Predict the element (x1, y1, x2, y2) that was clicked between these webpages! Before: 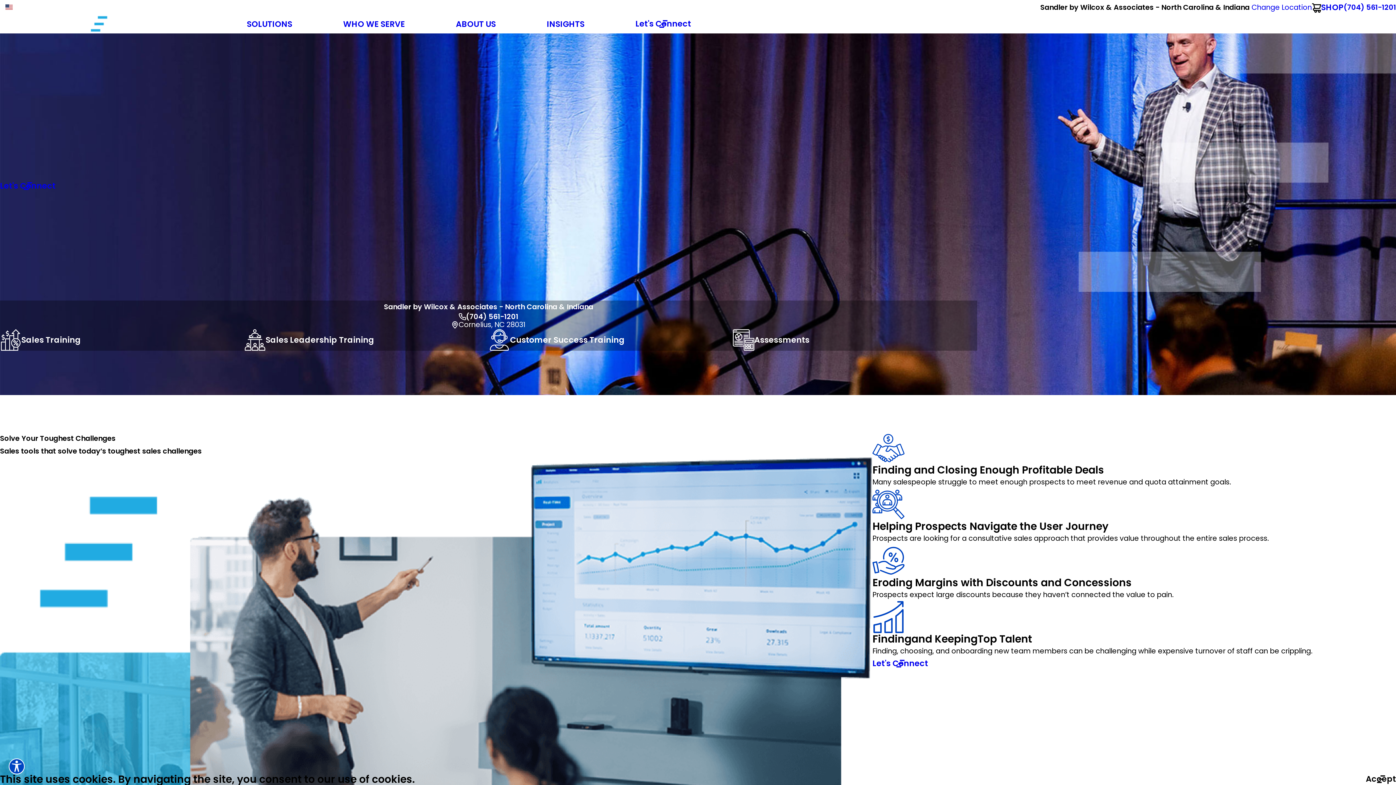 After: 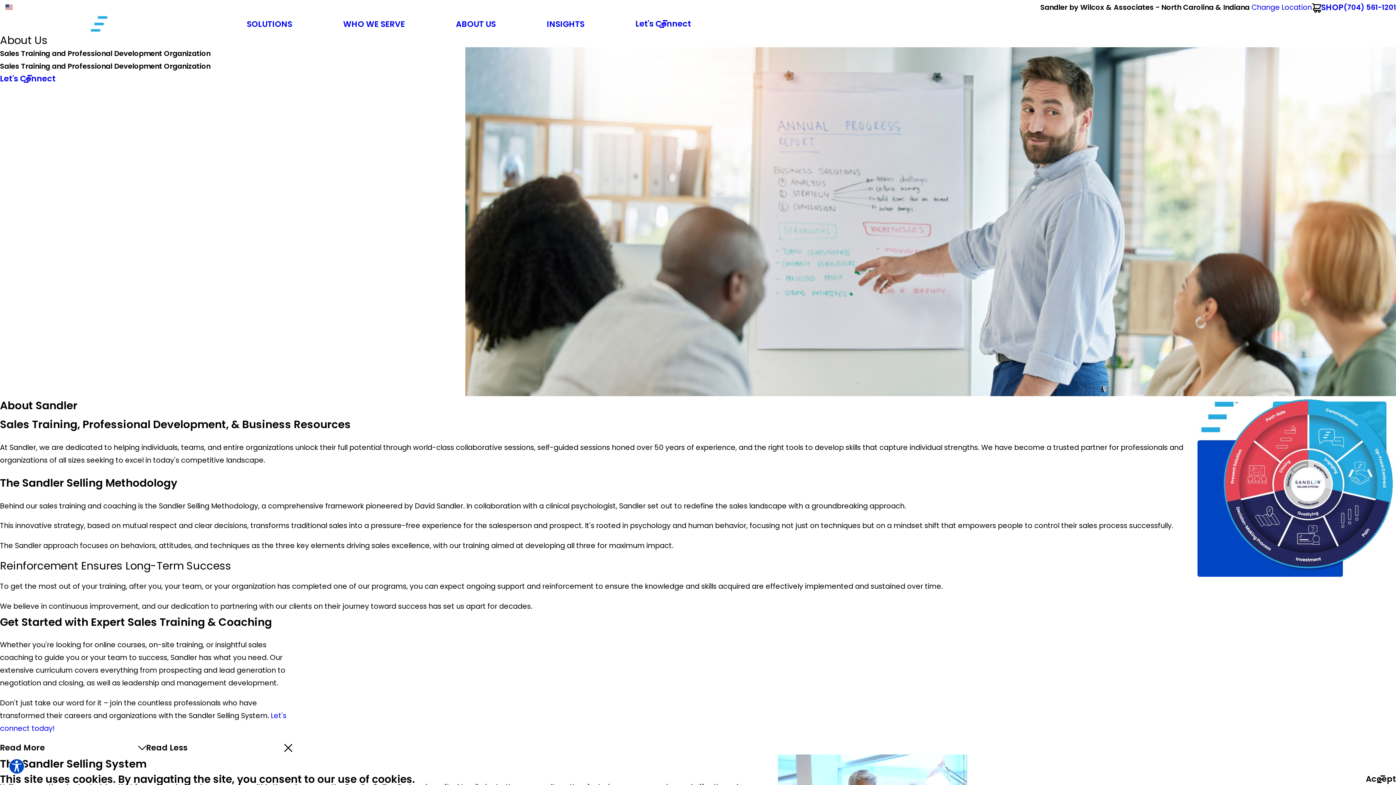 Action: label: ABOUT US bbox: (456, 16, 496, 31)